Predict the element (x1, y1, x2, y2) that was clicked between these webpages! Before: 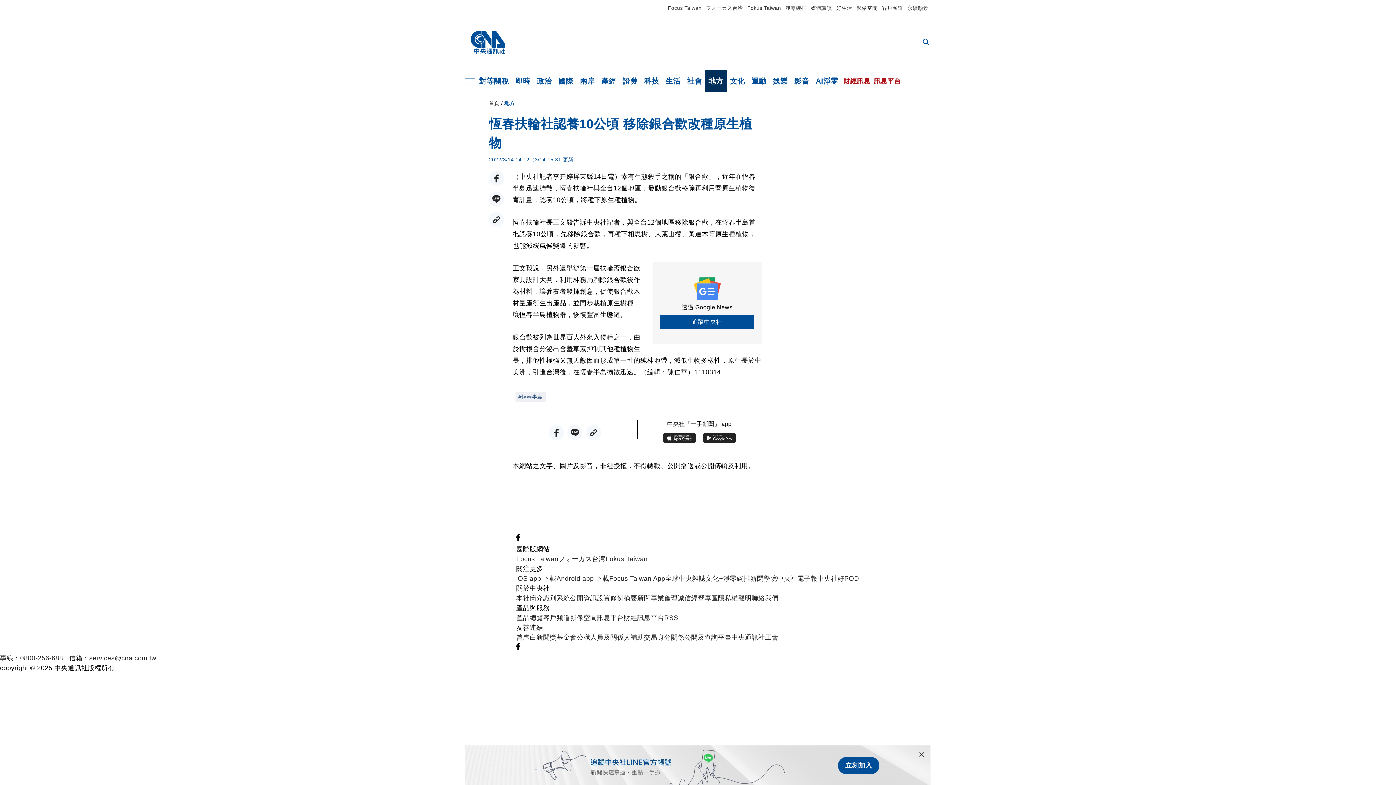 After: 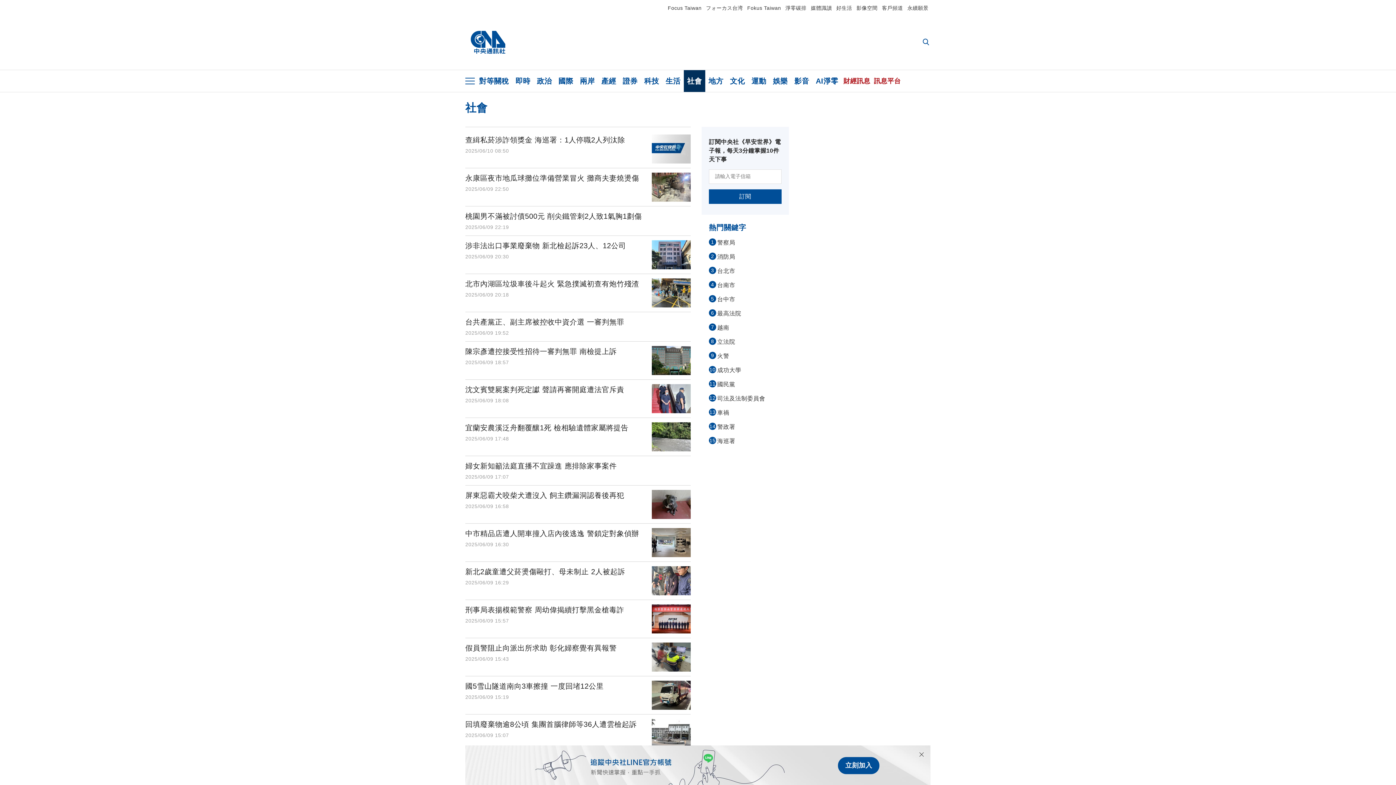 Action: bbox: (684, 70, 705, 92) label: 社會